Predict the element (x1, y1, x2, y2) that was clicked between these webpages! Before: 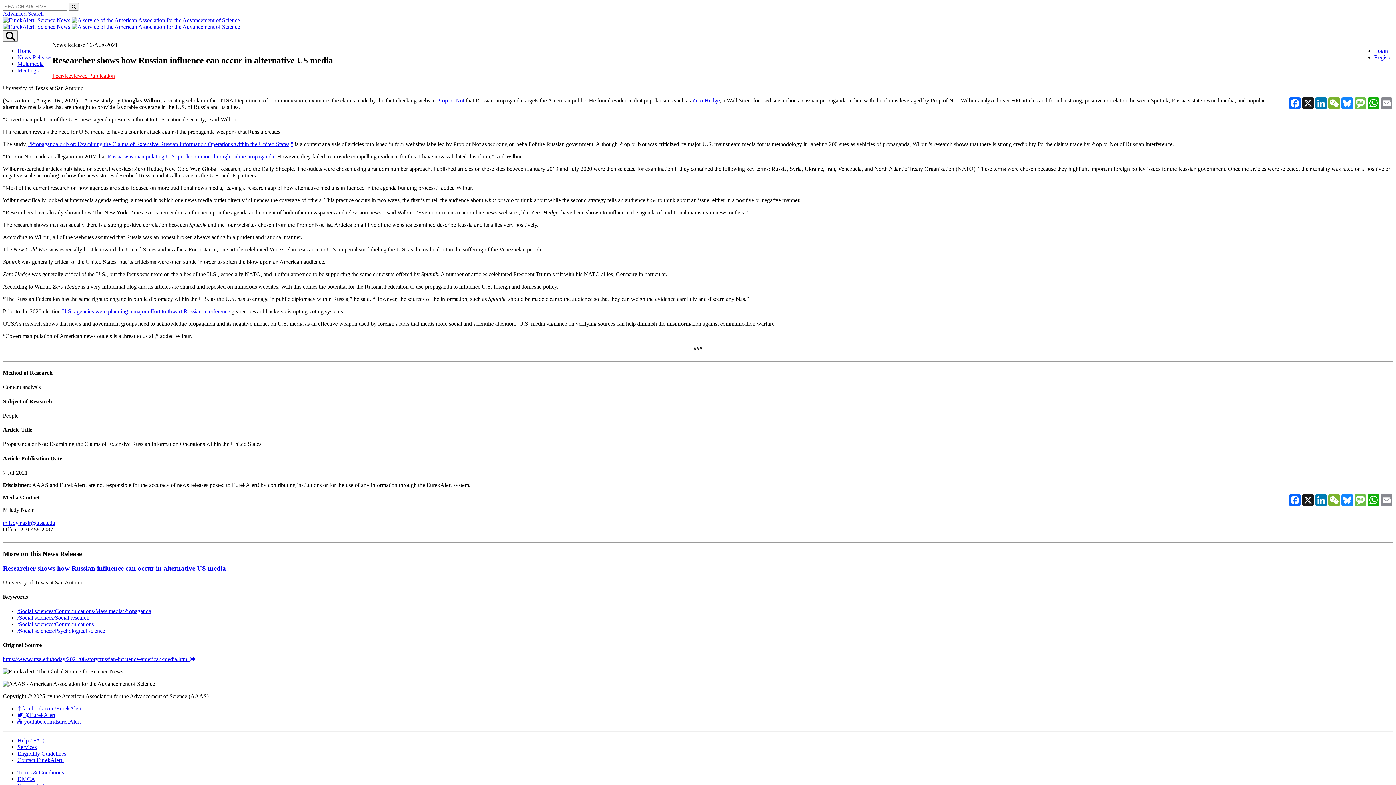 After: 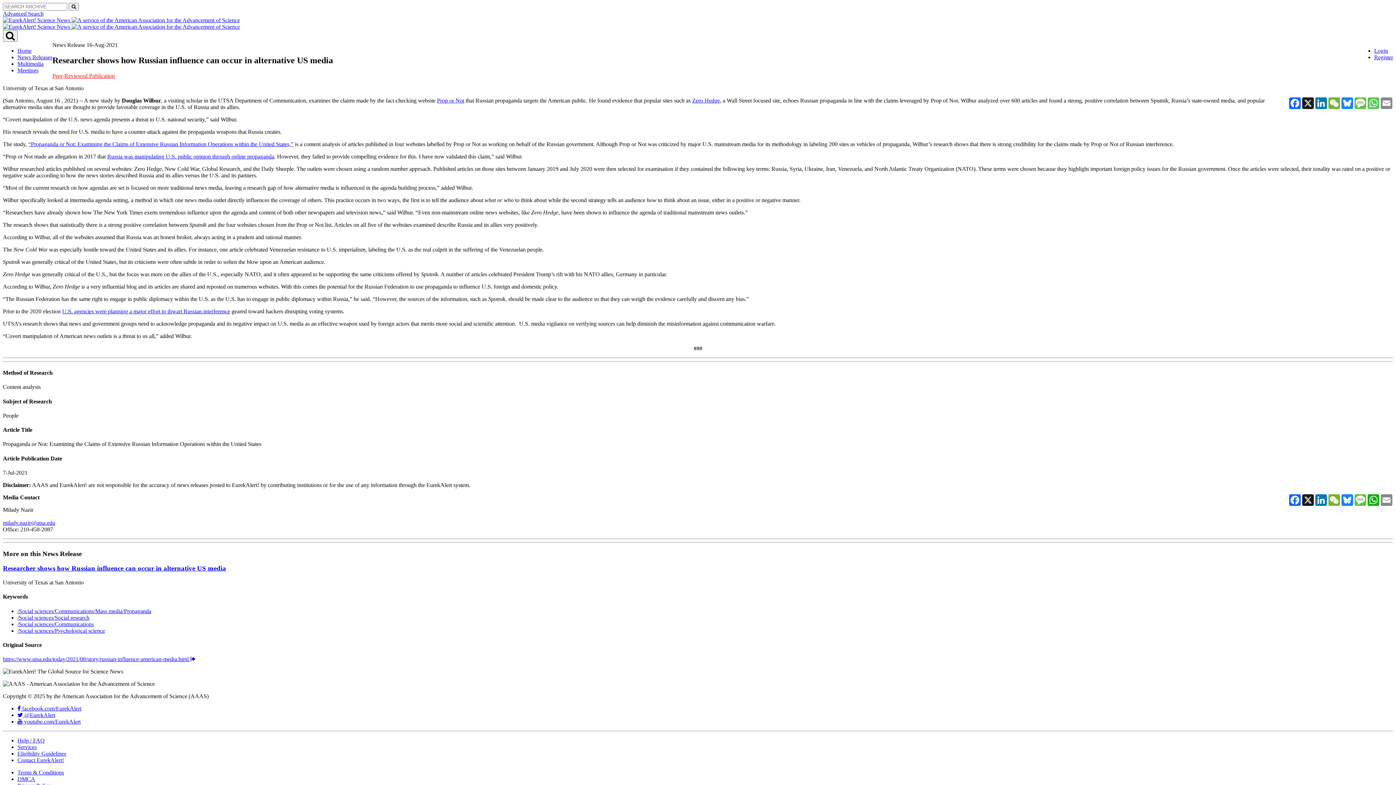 Action: bbox: (1367, 97, 1380, 109) label: WhatsApp